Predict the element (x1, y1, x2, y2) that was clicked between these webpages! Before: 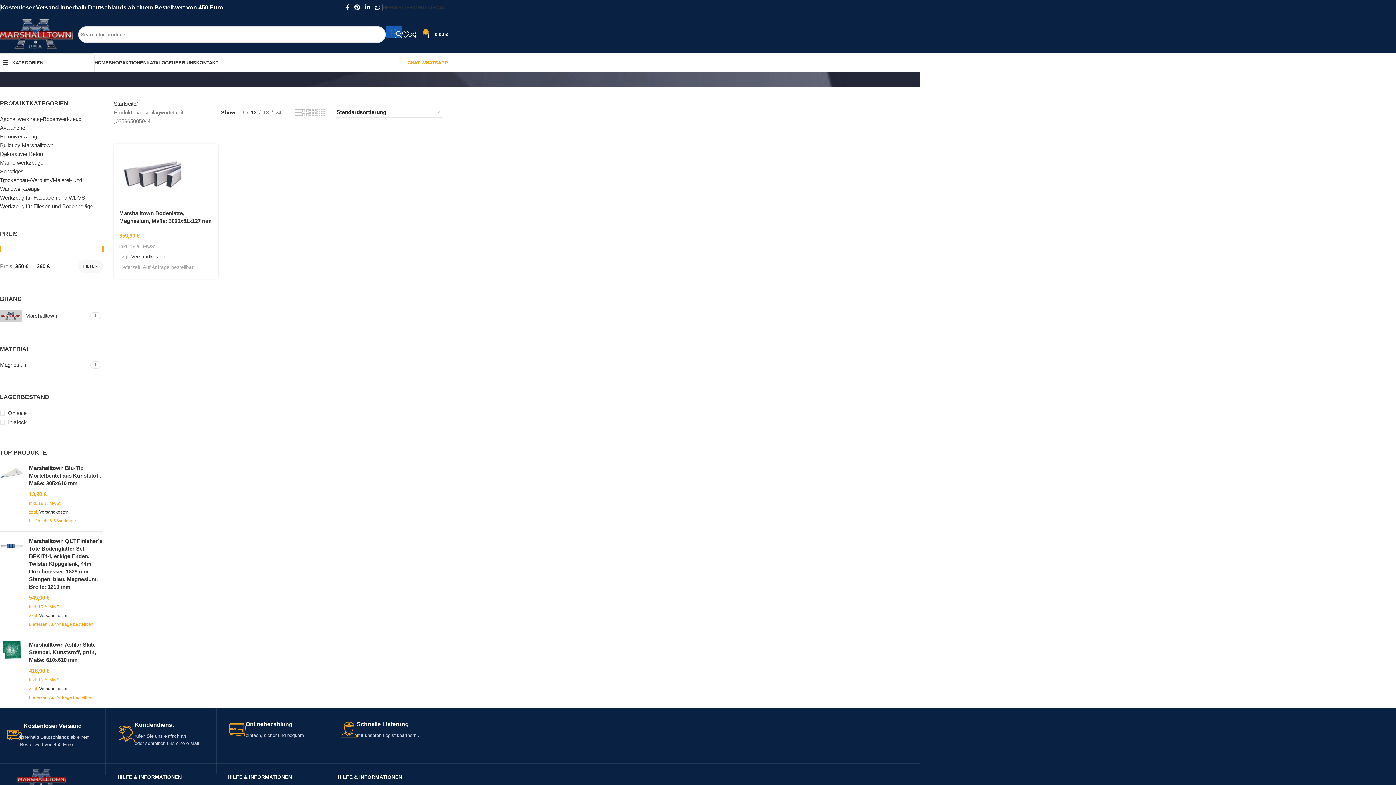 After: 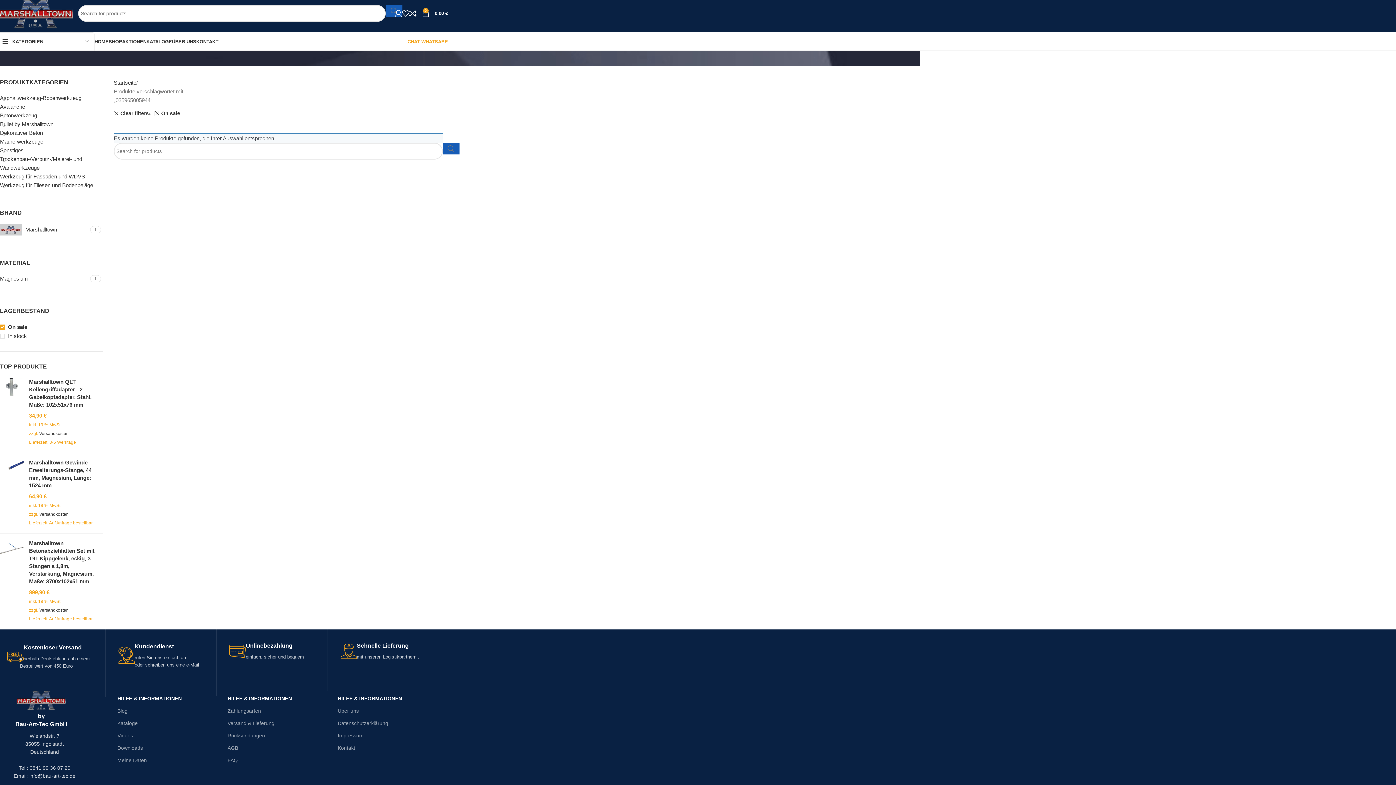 Action: bbox: (0, 409, 102, 417) label: On sale